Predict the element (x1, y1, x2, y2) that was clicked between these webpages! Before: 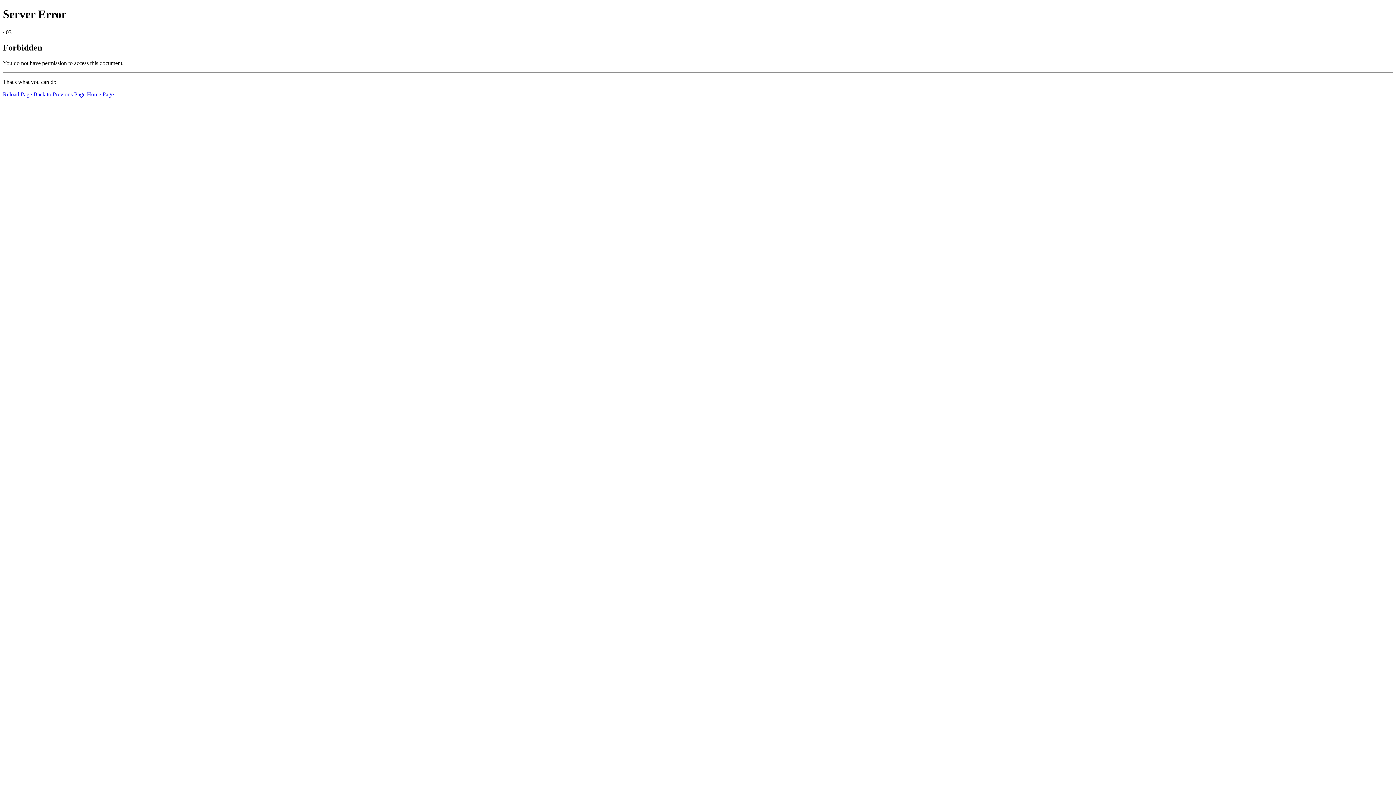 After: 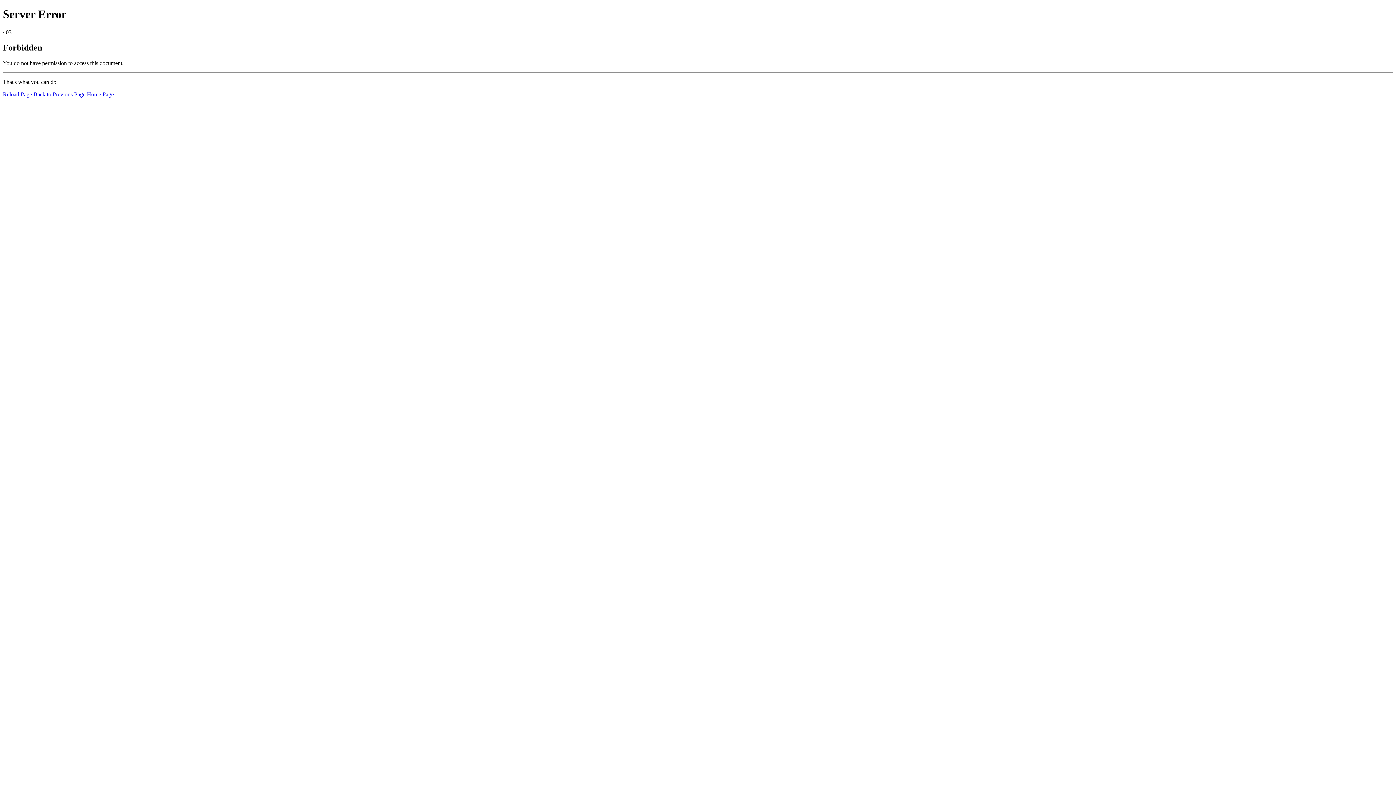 Action: label: Home Page bbox: (86, 91, 113, 97)